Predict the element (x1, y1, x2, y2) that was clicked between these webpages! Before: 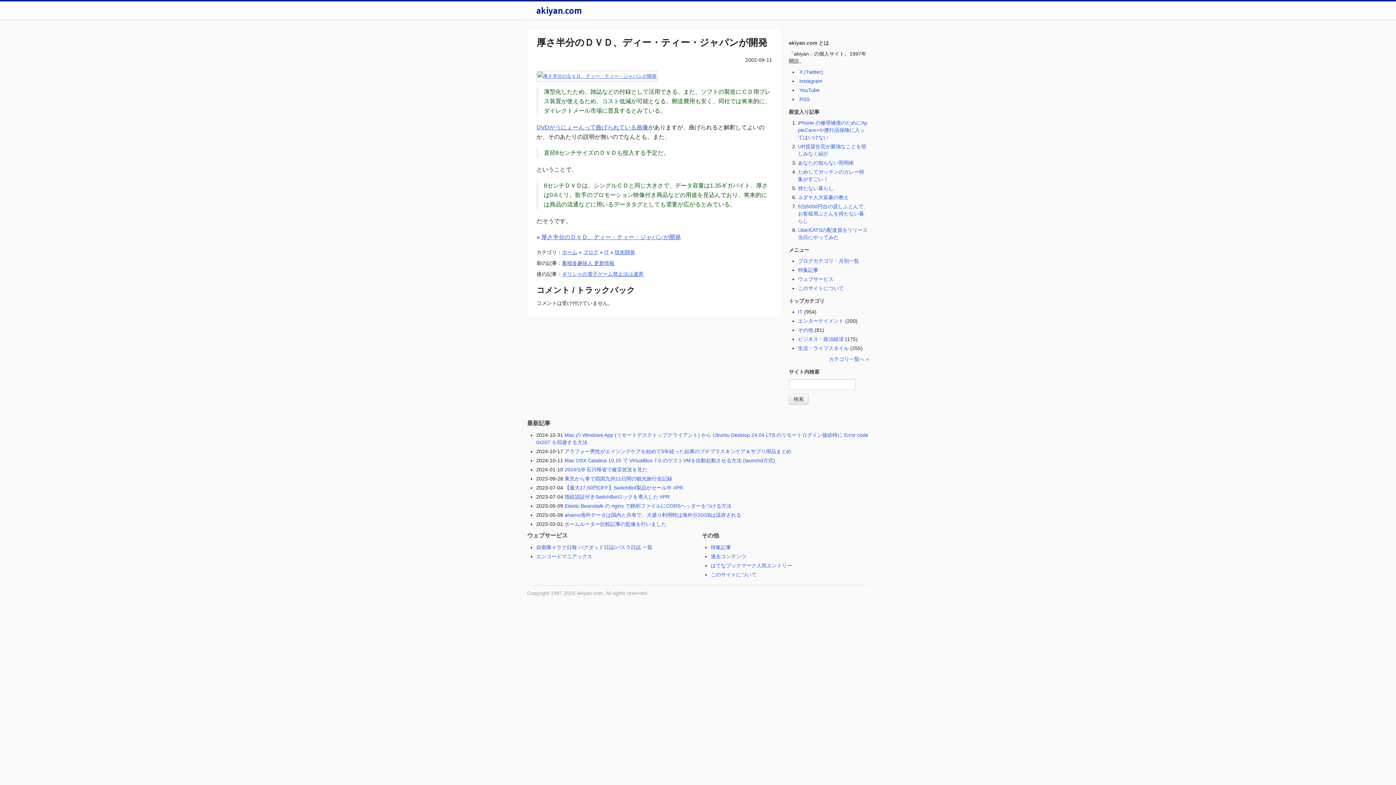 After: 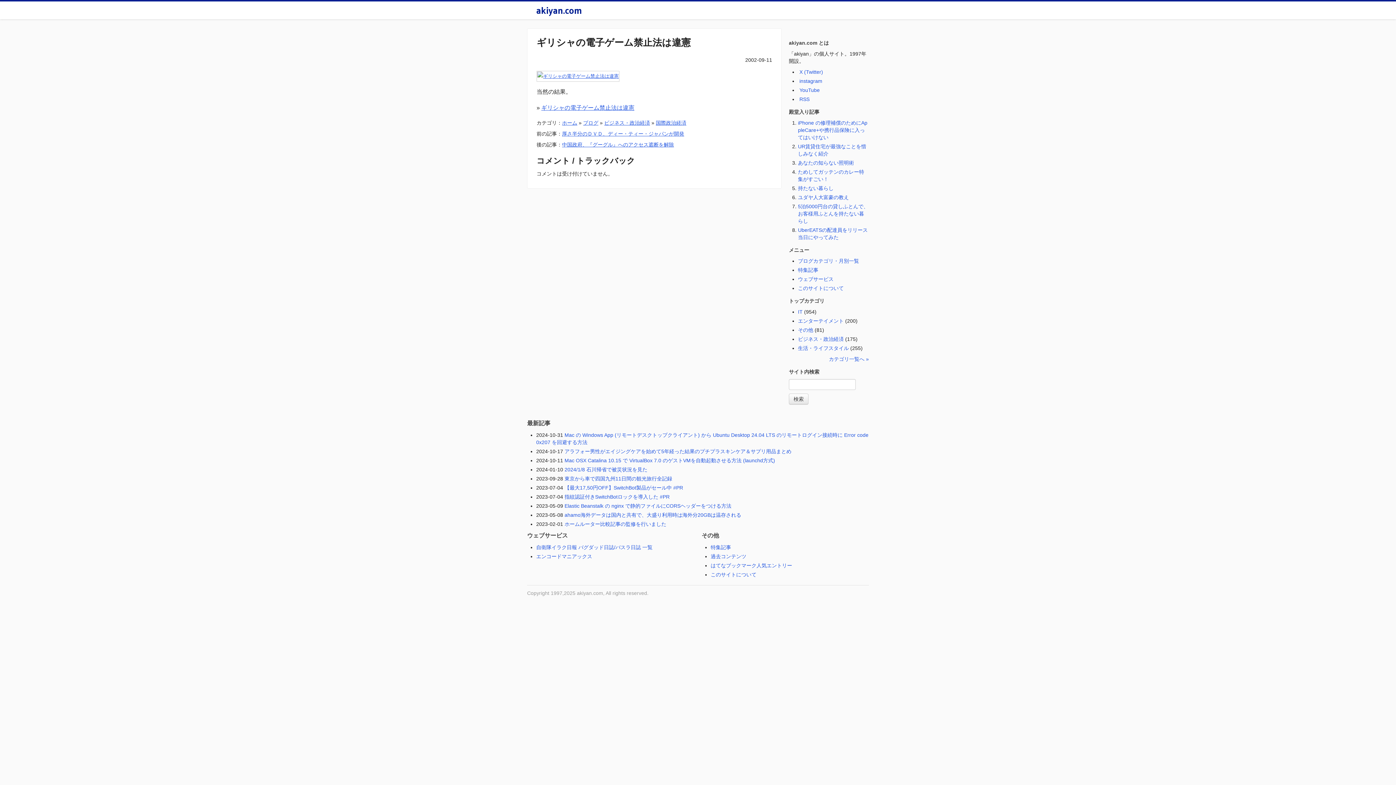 Action: label: ギリシャの電子ゲーム禁止法は違憲 bbox: (562, 271, 643, 277)